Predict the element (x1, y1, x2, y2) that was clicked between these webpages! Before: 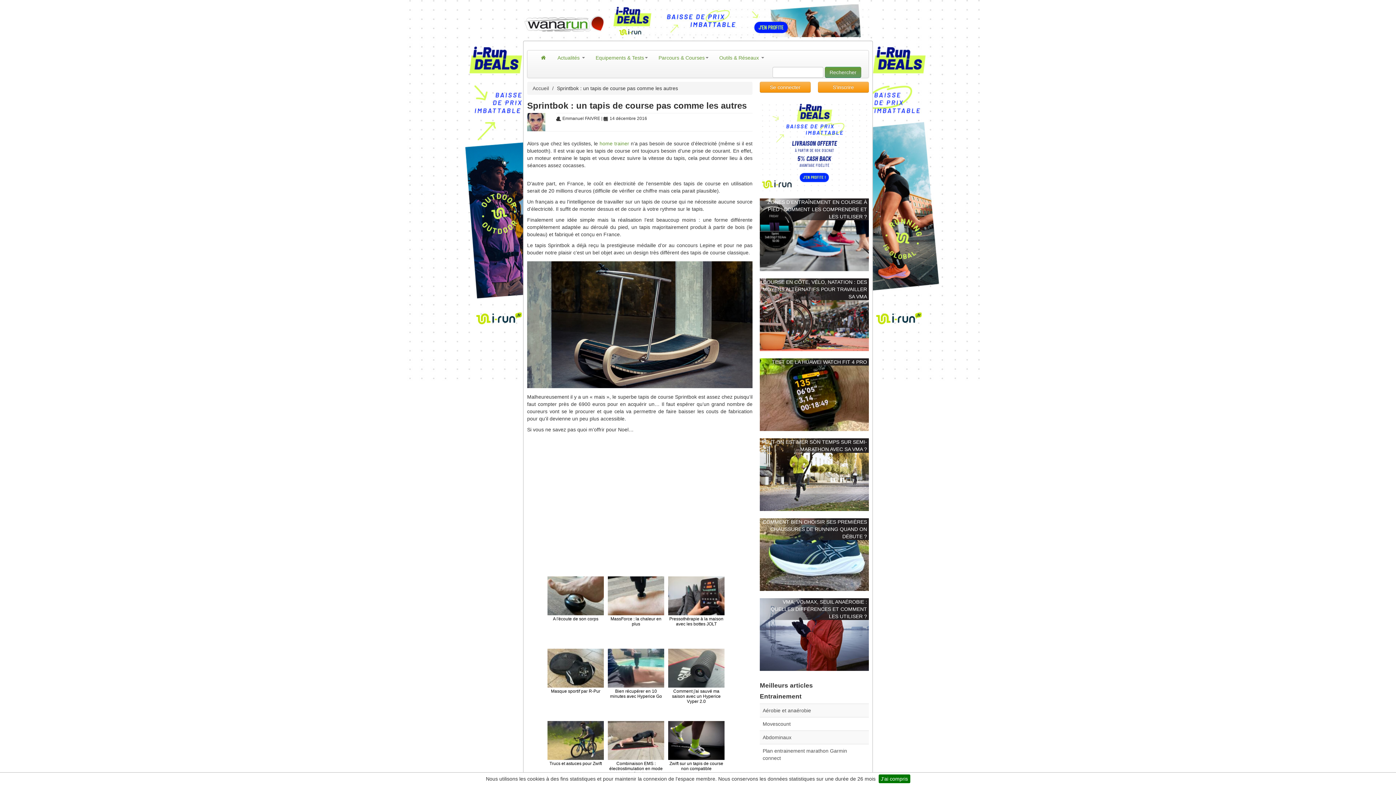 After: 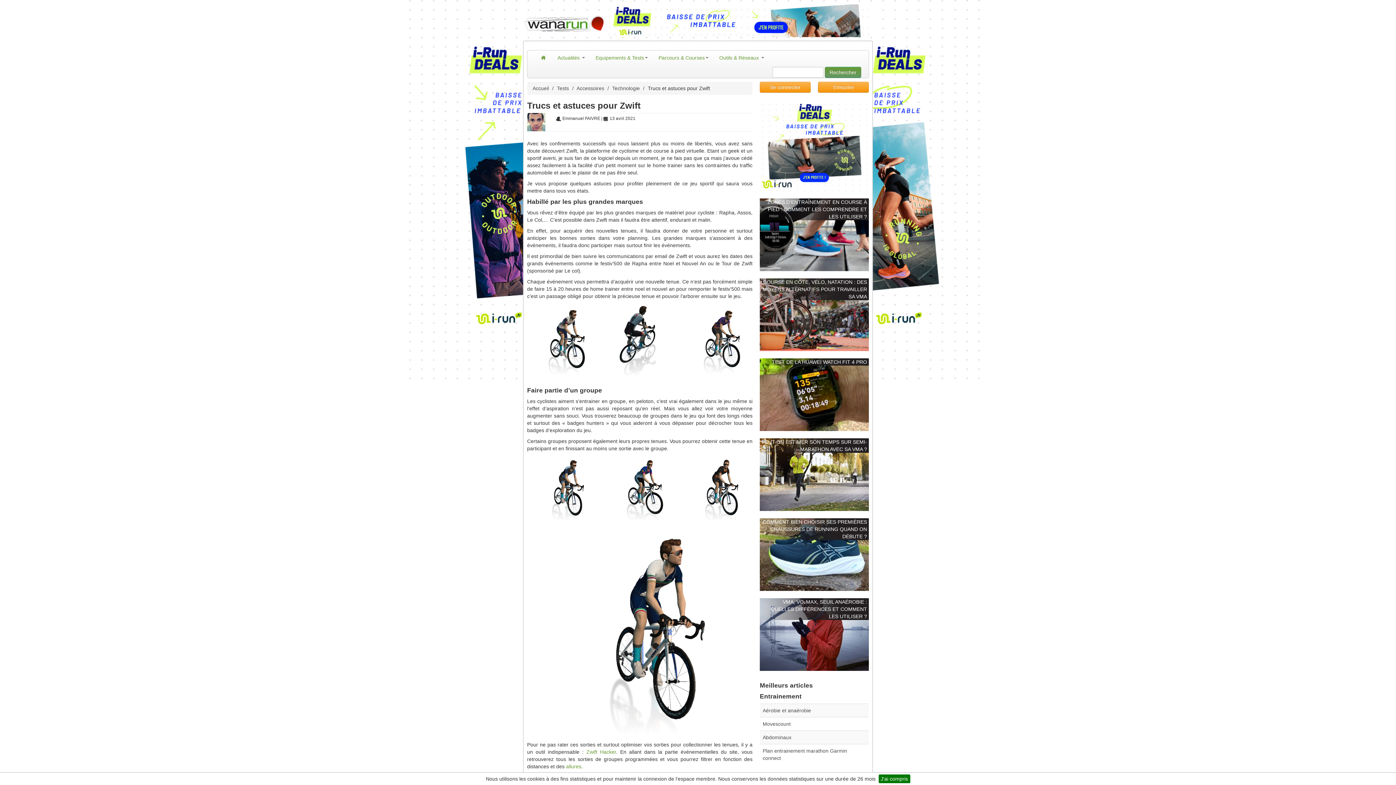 Action: bbox: (545, 719, 606, 789) label: Trucs et astuces pour Zwift